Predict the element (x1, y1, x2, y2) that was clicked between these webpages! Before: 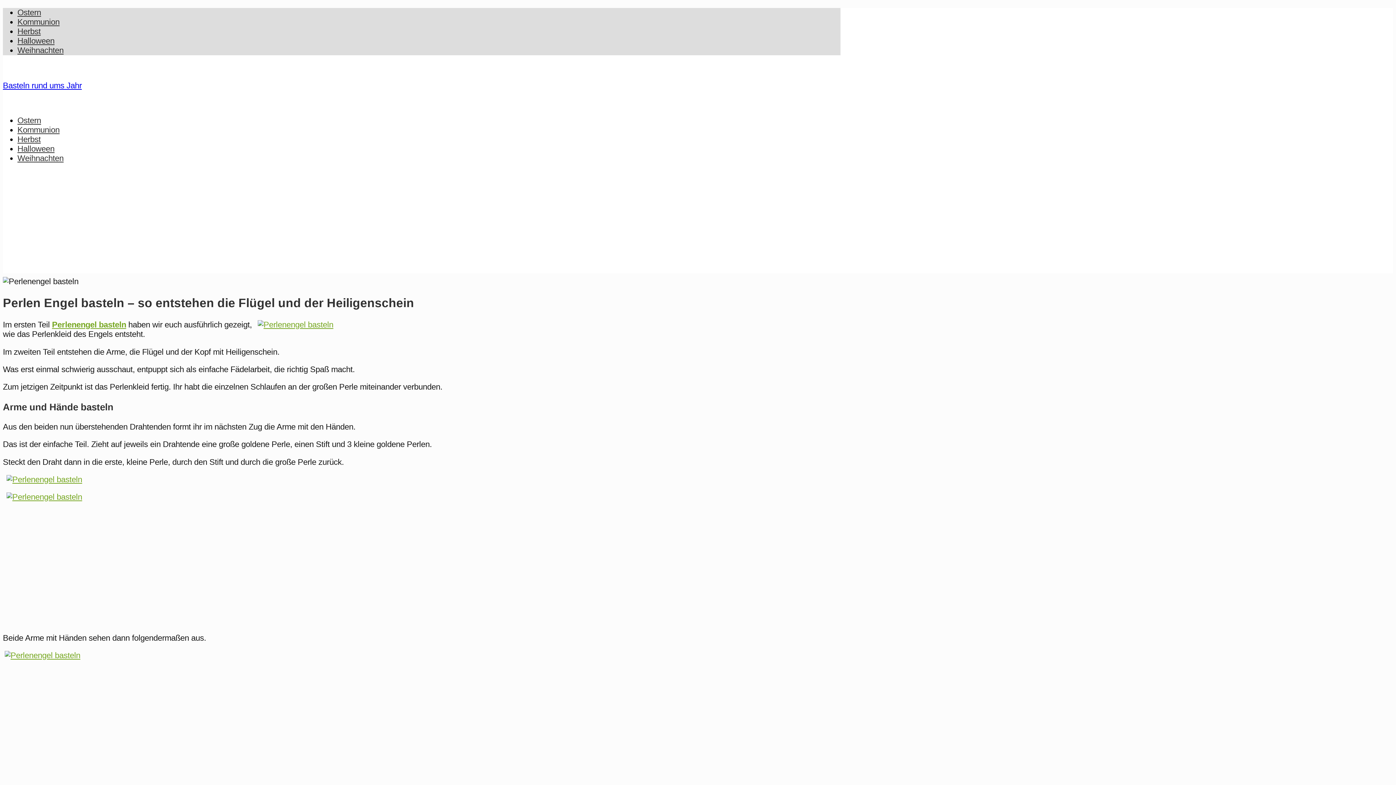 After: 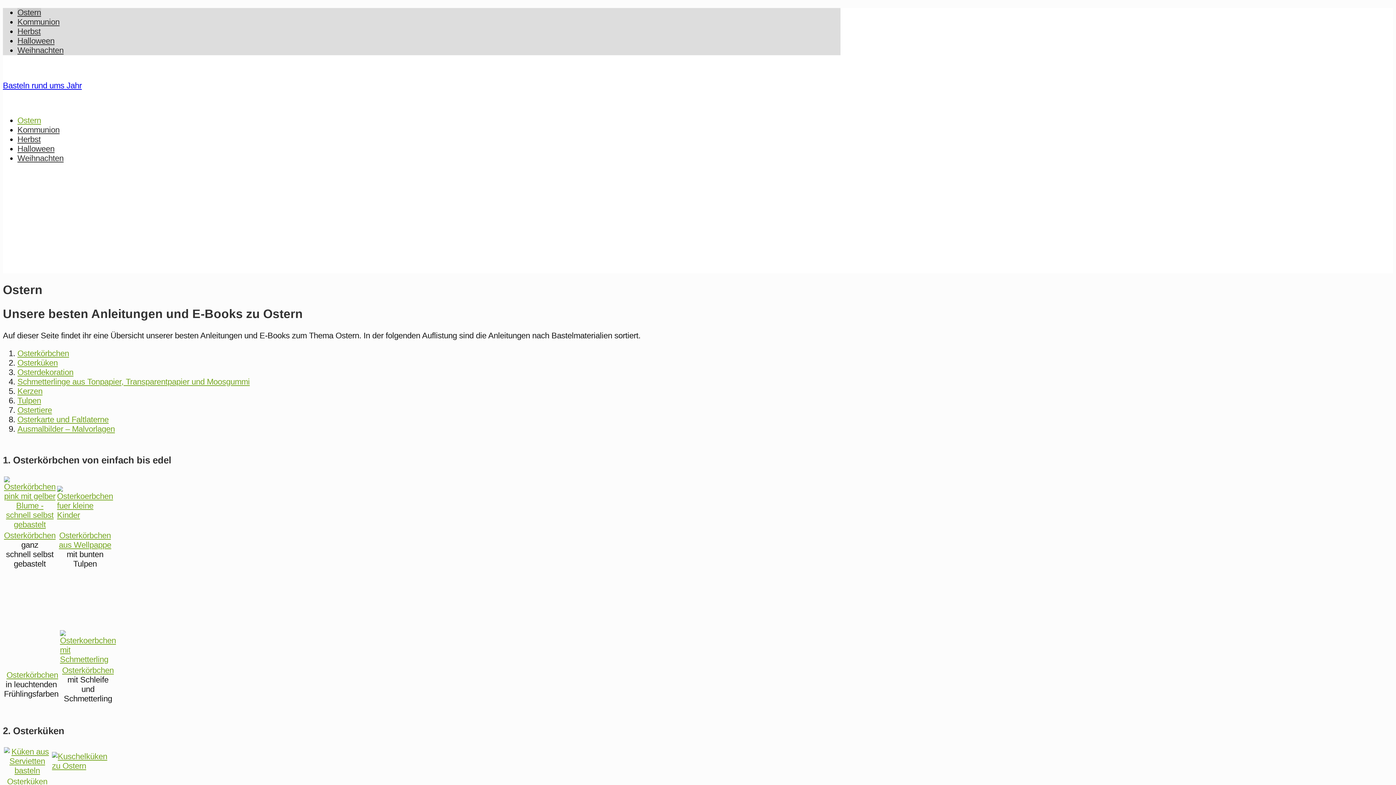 Action: label: Ostern bbox: (17, 8, 41, 17)